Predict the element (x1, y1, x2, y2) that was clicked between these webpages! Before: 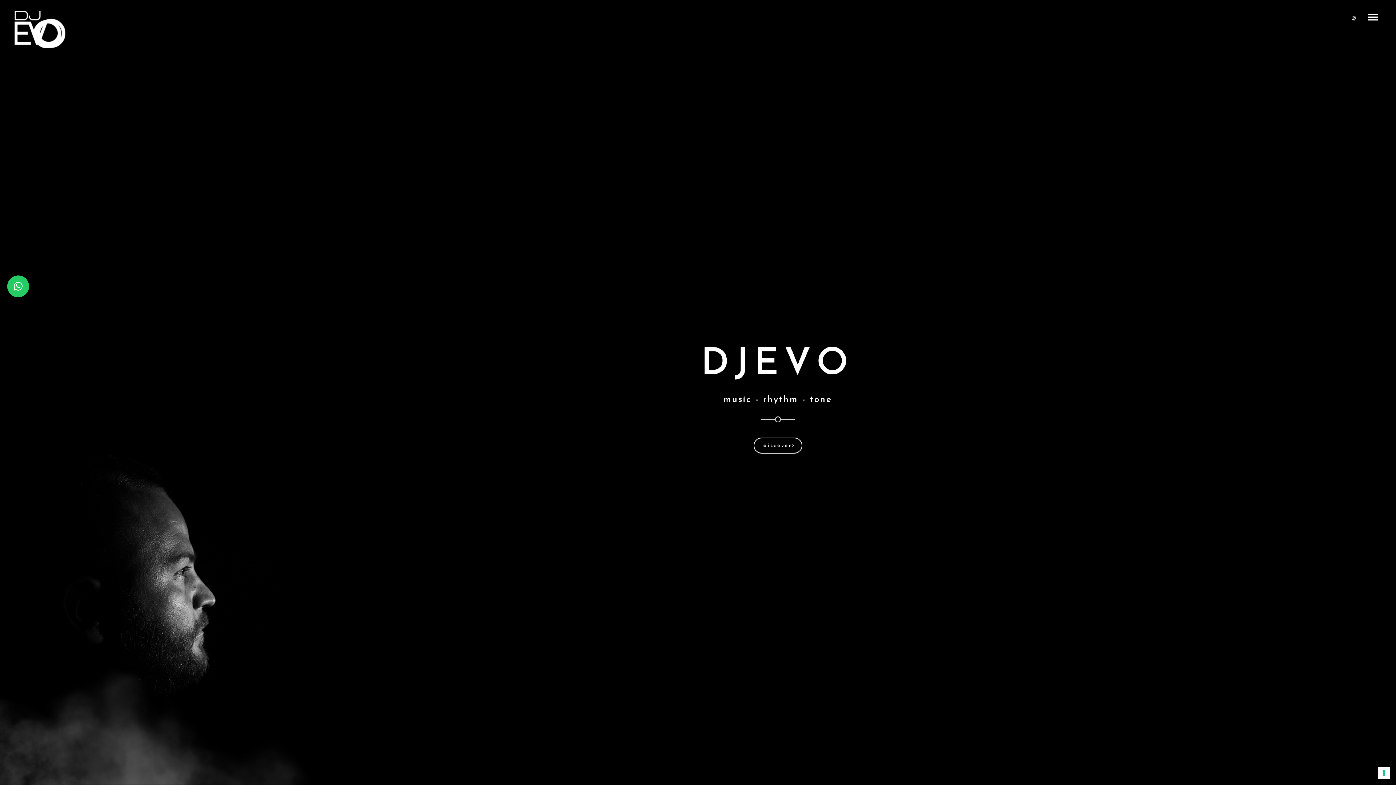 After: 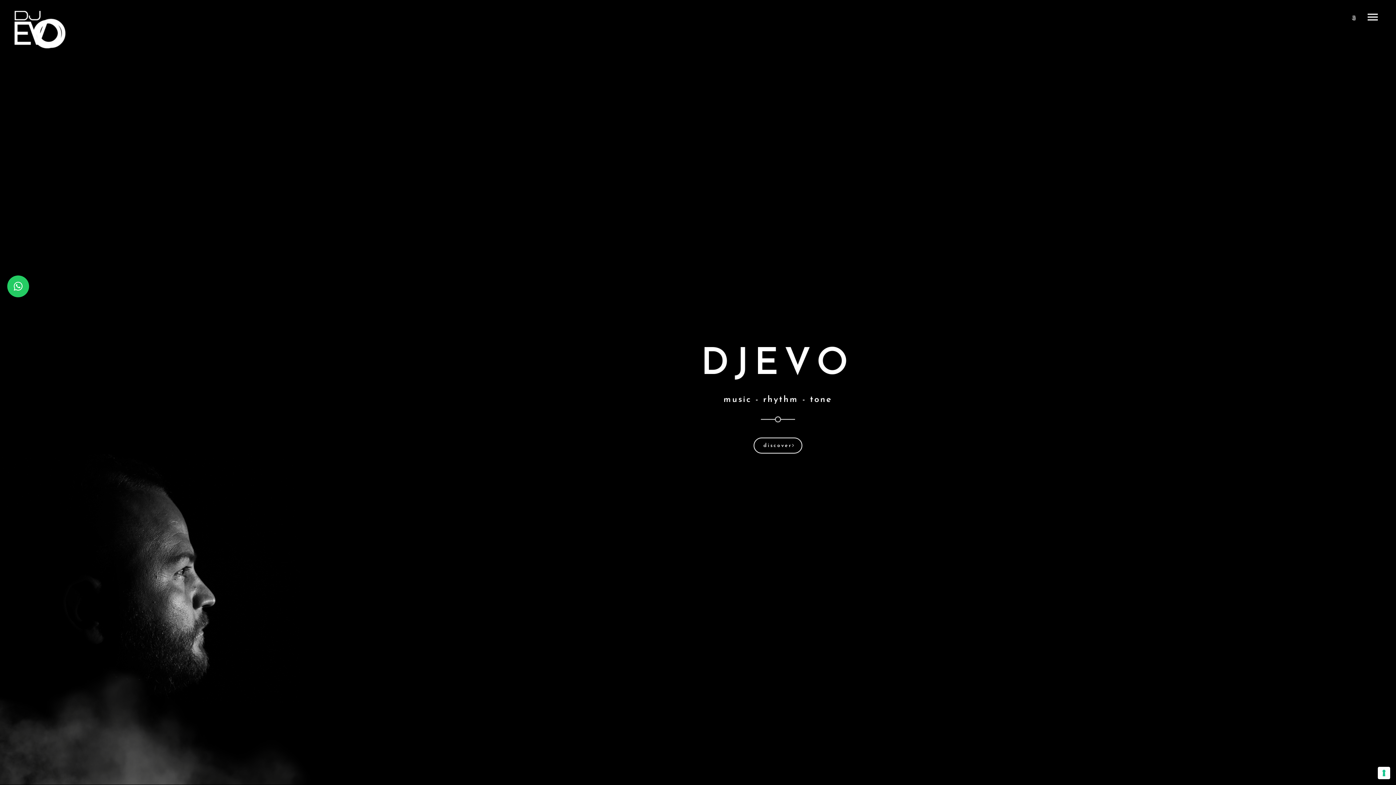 Action: bbox: (1352, 16, 1356, 21)